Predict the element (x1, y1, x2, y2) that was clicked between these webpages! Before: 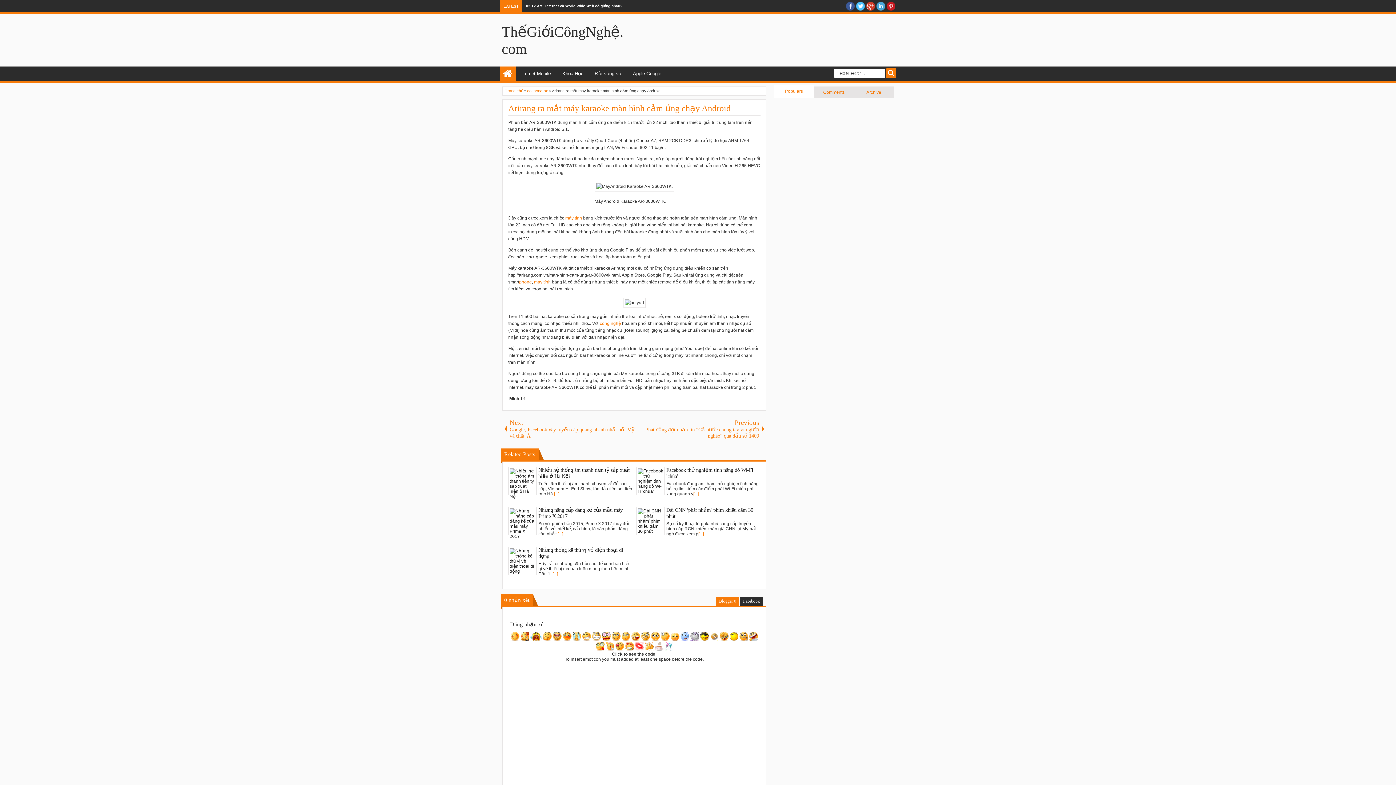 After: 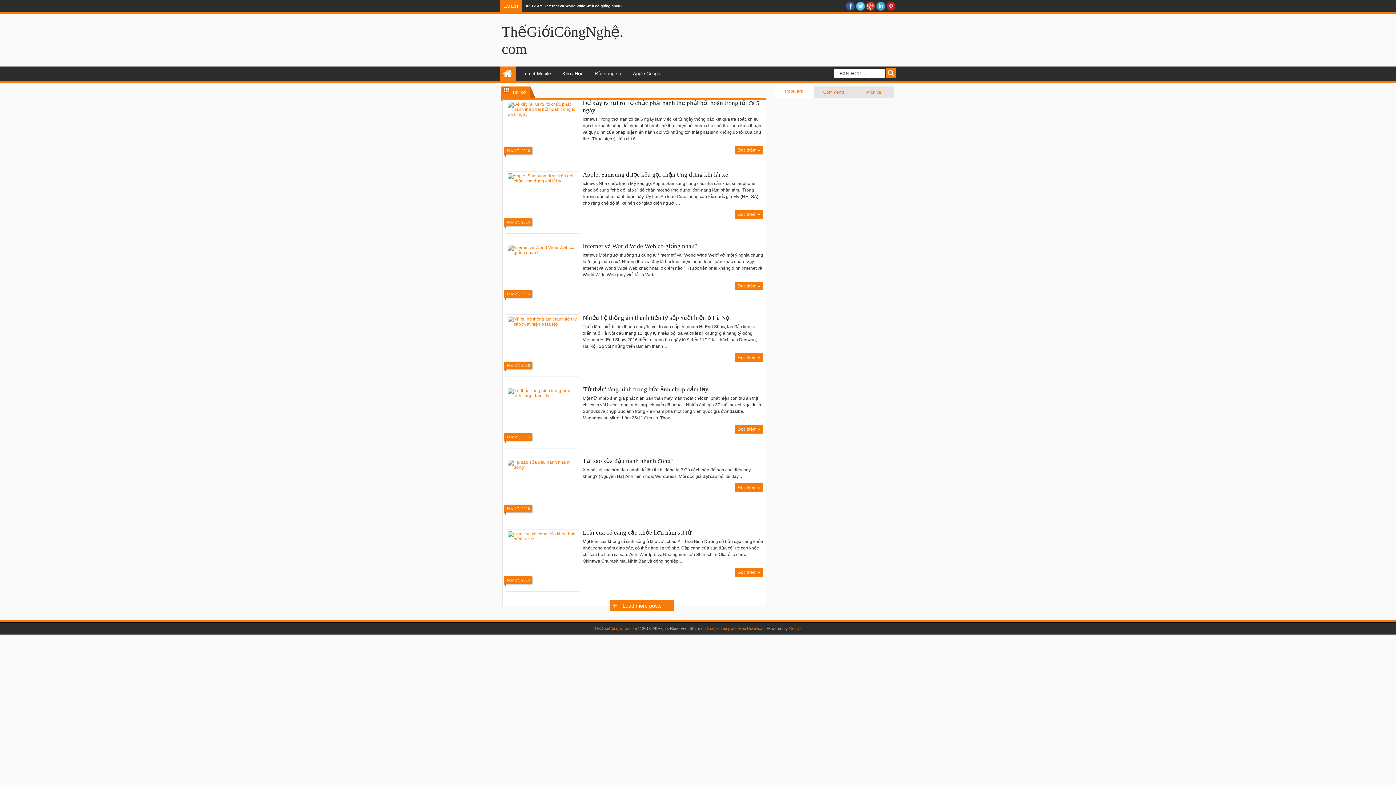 Action: bbox: (505, 88, 523, 93) label: Trang chủ